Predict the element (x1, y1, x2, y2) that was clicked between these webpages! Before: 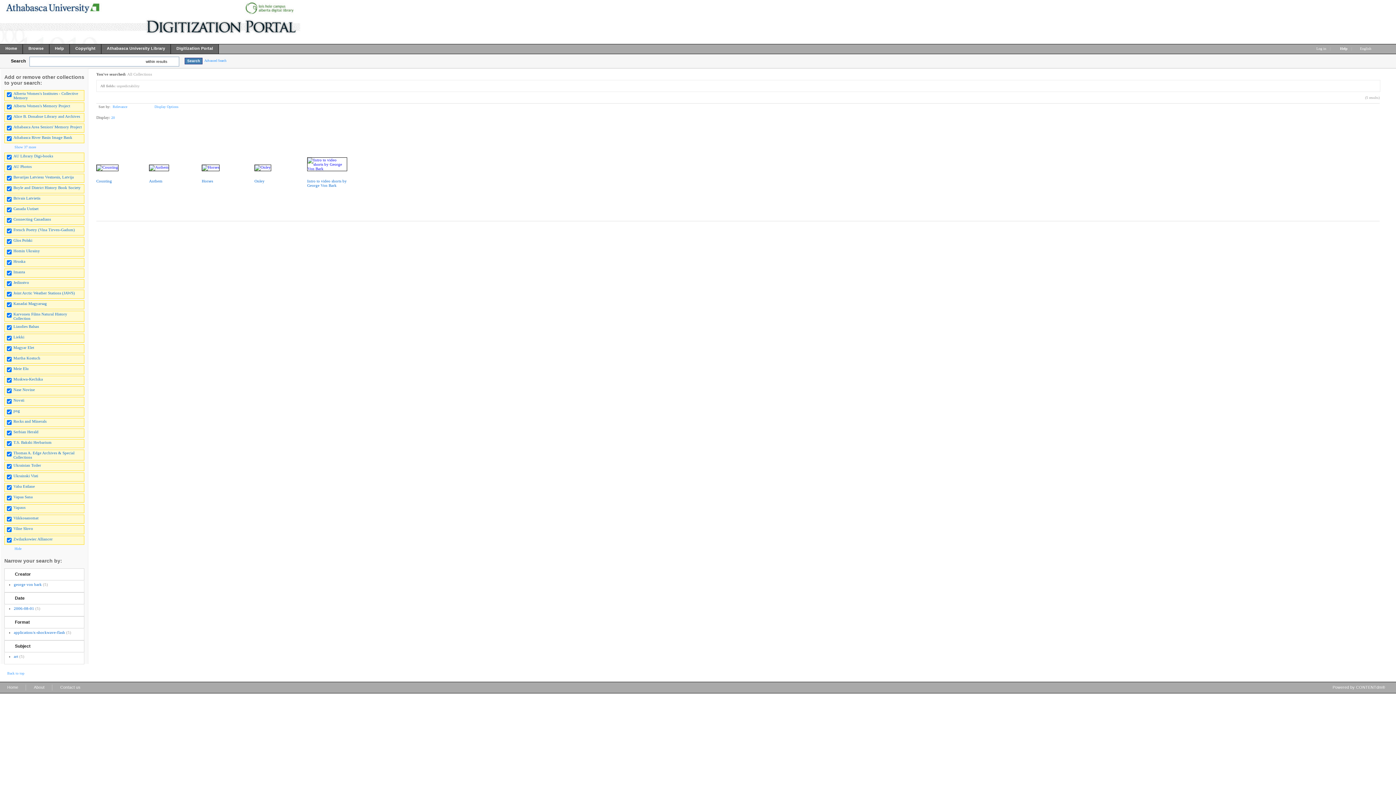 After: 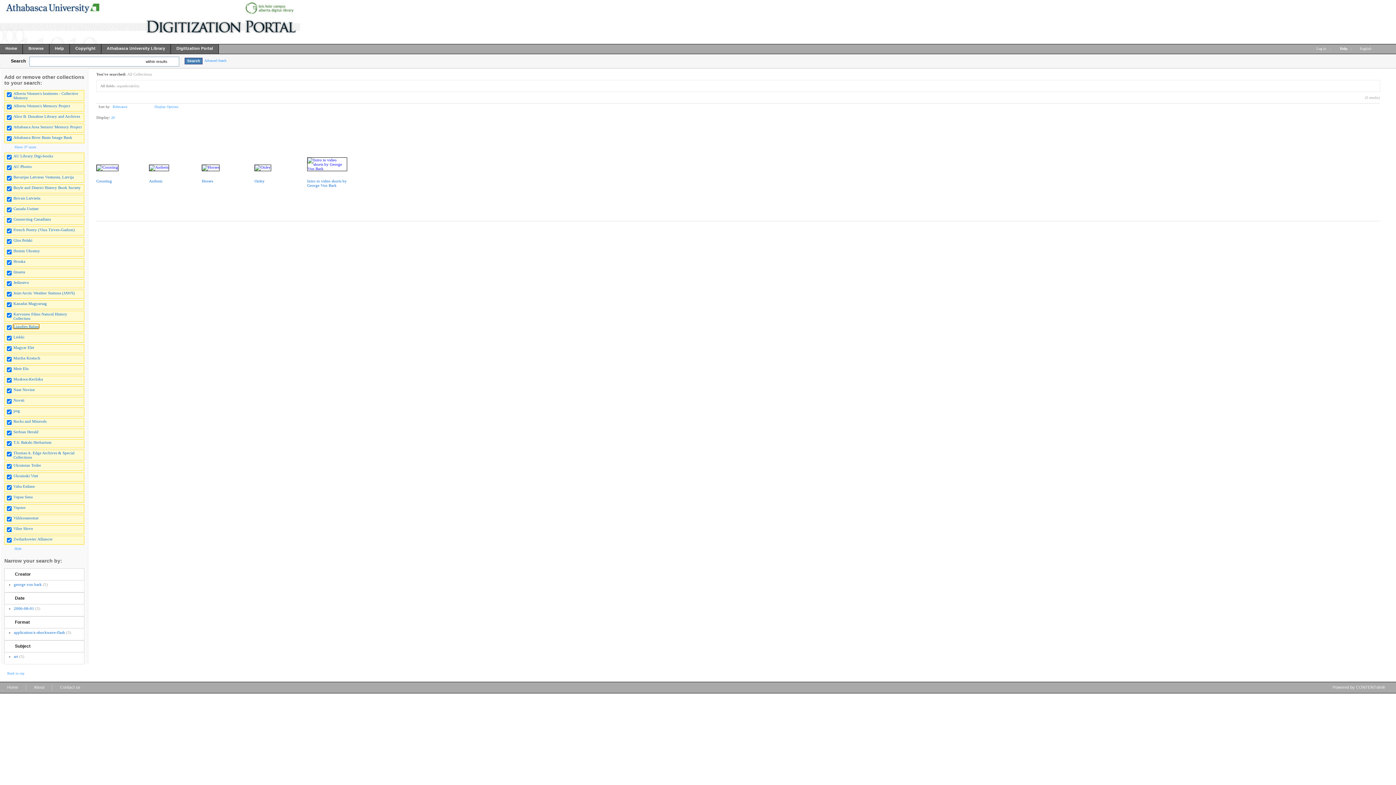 Action: label: Liaudies Balsas bbox: (13, 324, 38, 328)